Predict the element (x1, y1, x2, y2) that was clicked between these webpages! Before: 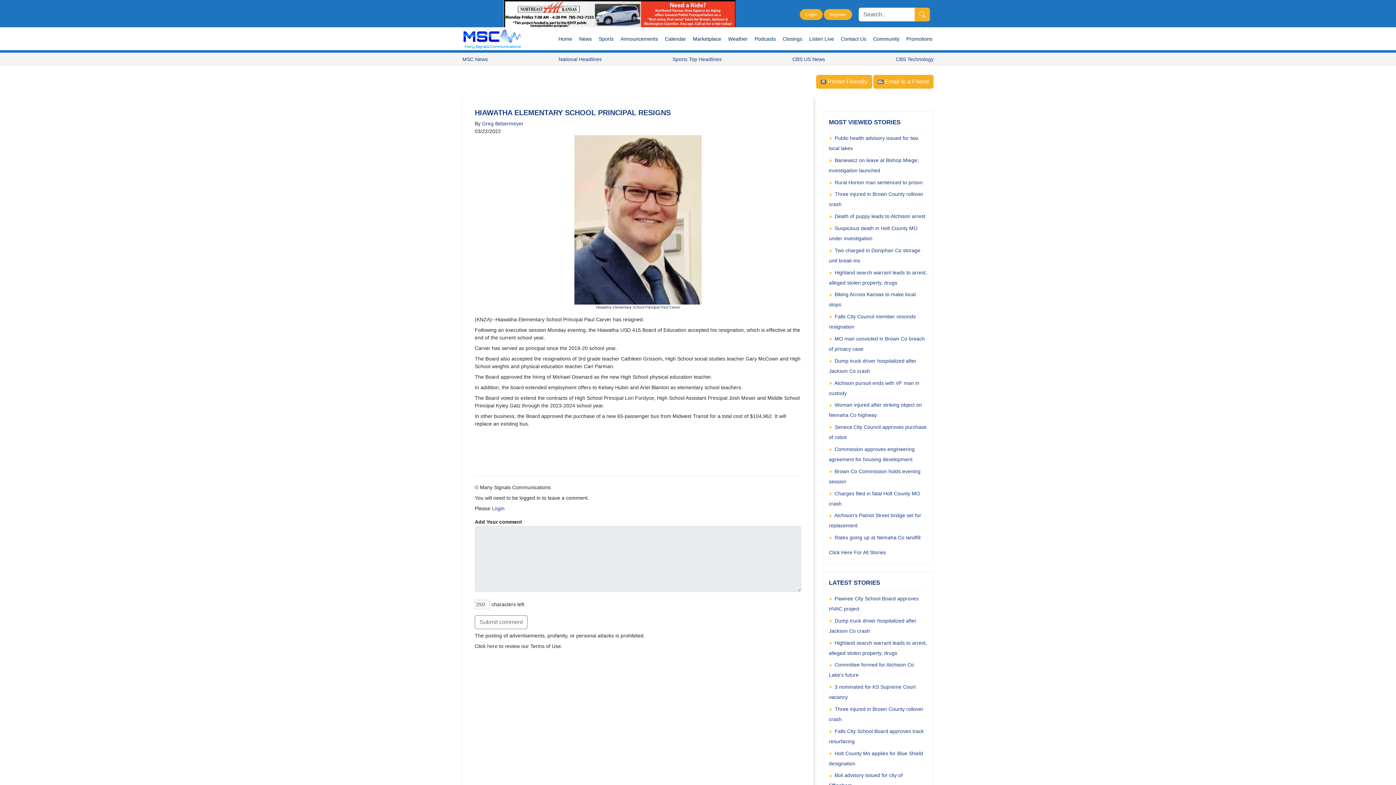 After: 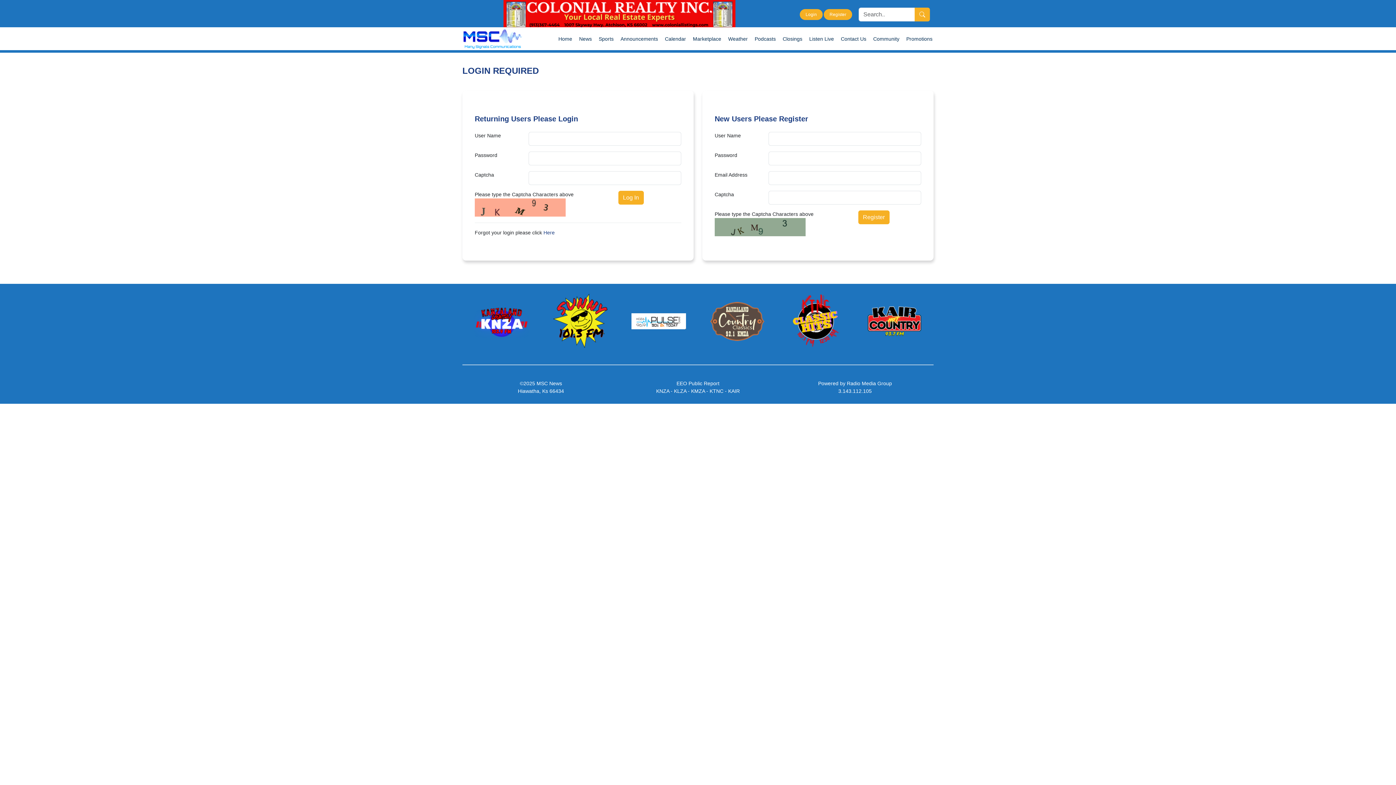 Action: bbox: (492, 505, 504, 511) label: Login